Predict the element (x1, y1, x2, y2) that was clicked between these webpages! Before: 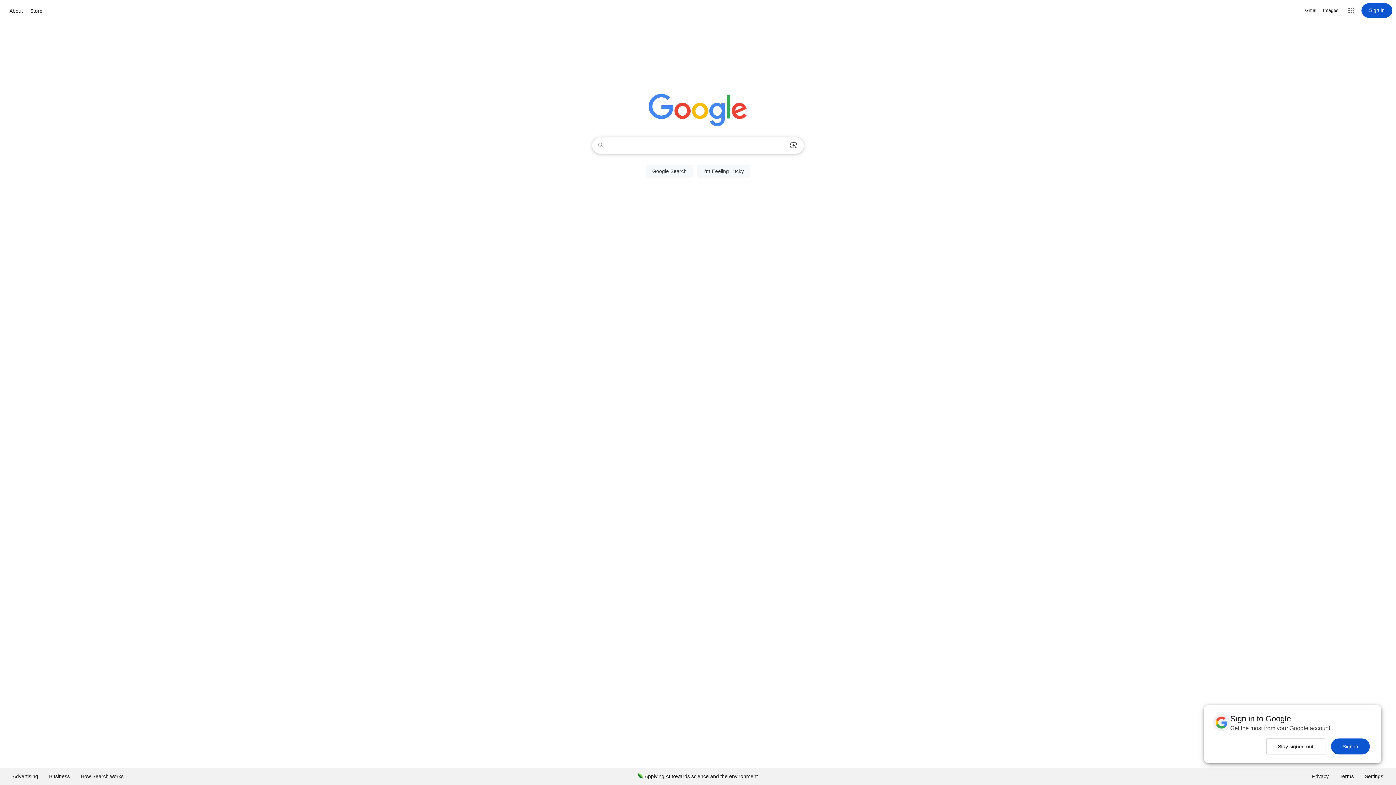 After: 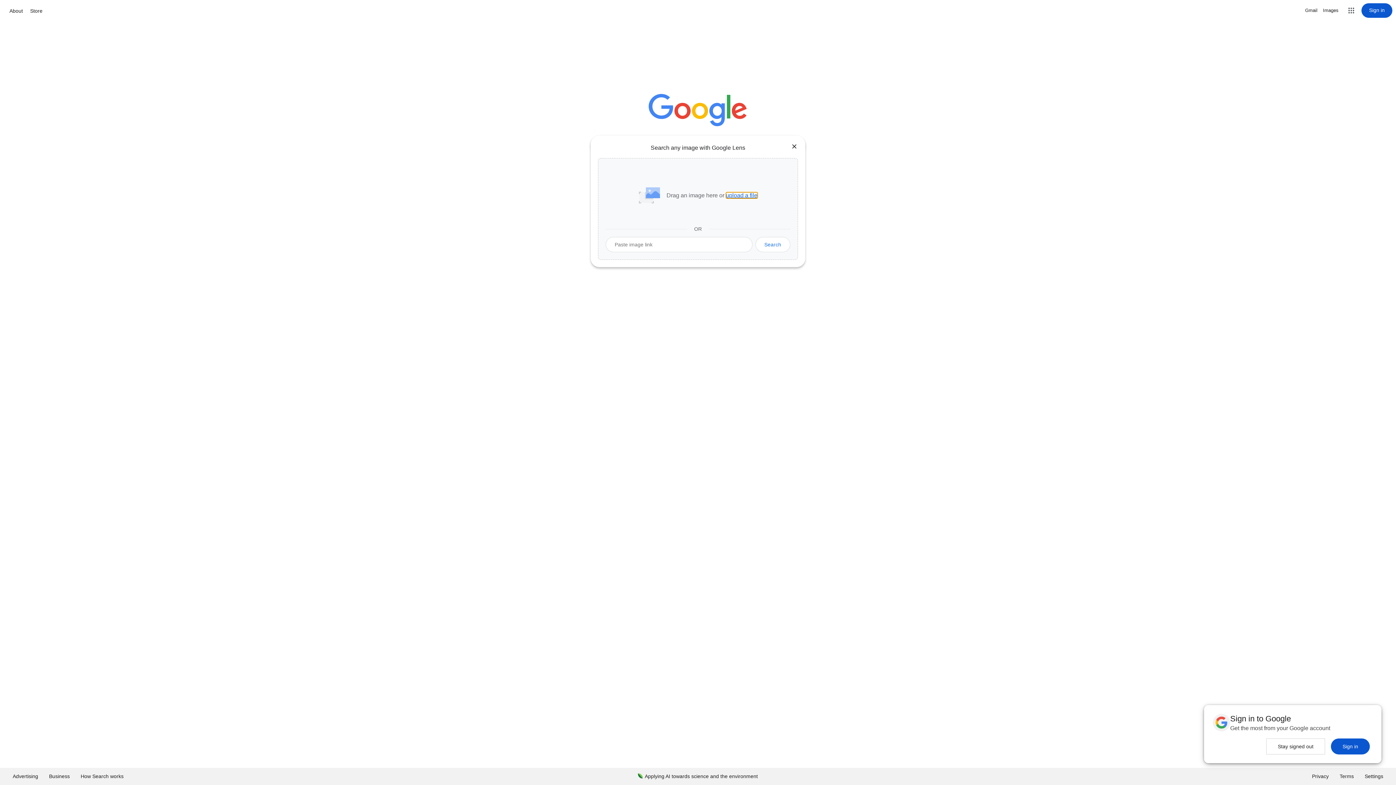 Action: label: Search by image bbox: (786, 137, 801, 153)